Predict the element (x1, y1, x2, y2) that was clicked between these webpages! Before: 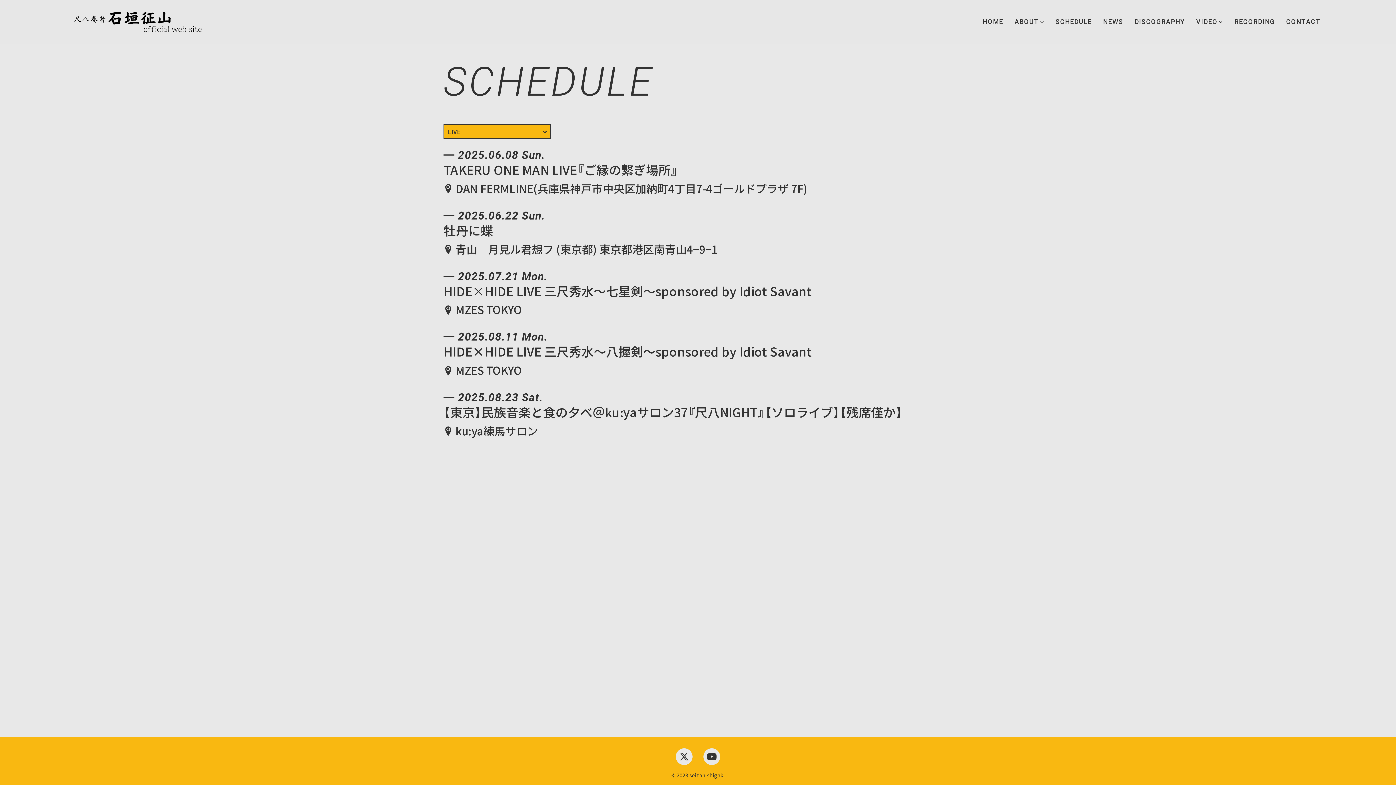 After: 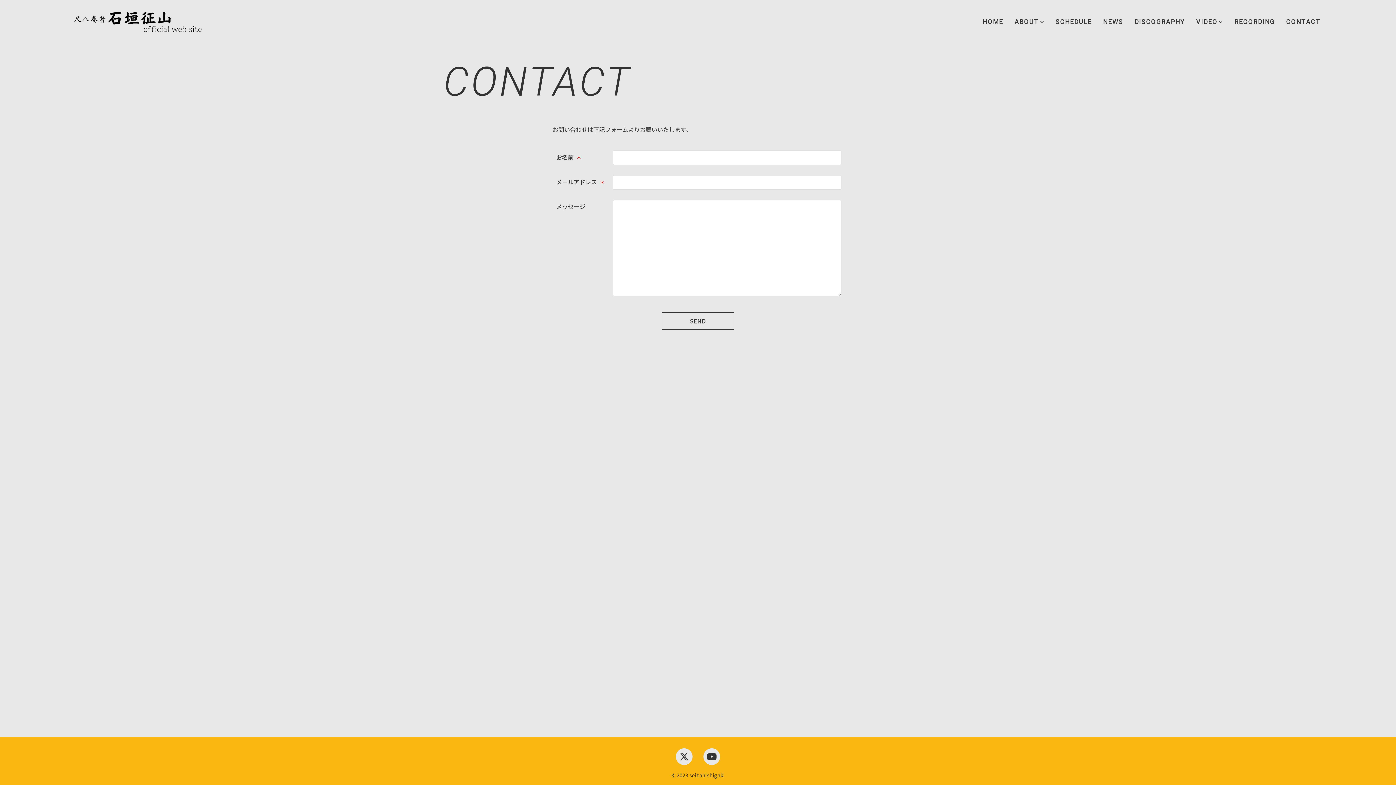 Action: bbox: (1281, 15, 1326, 28) label: CONTACT